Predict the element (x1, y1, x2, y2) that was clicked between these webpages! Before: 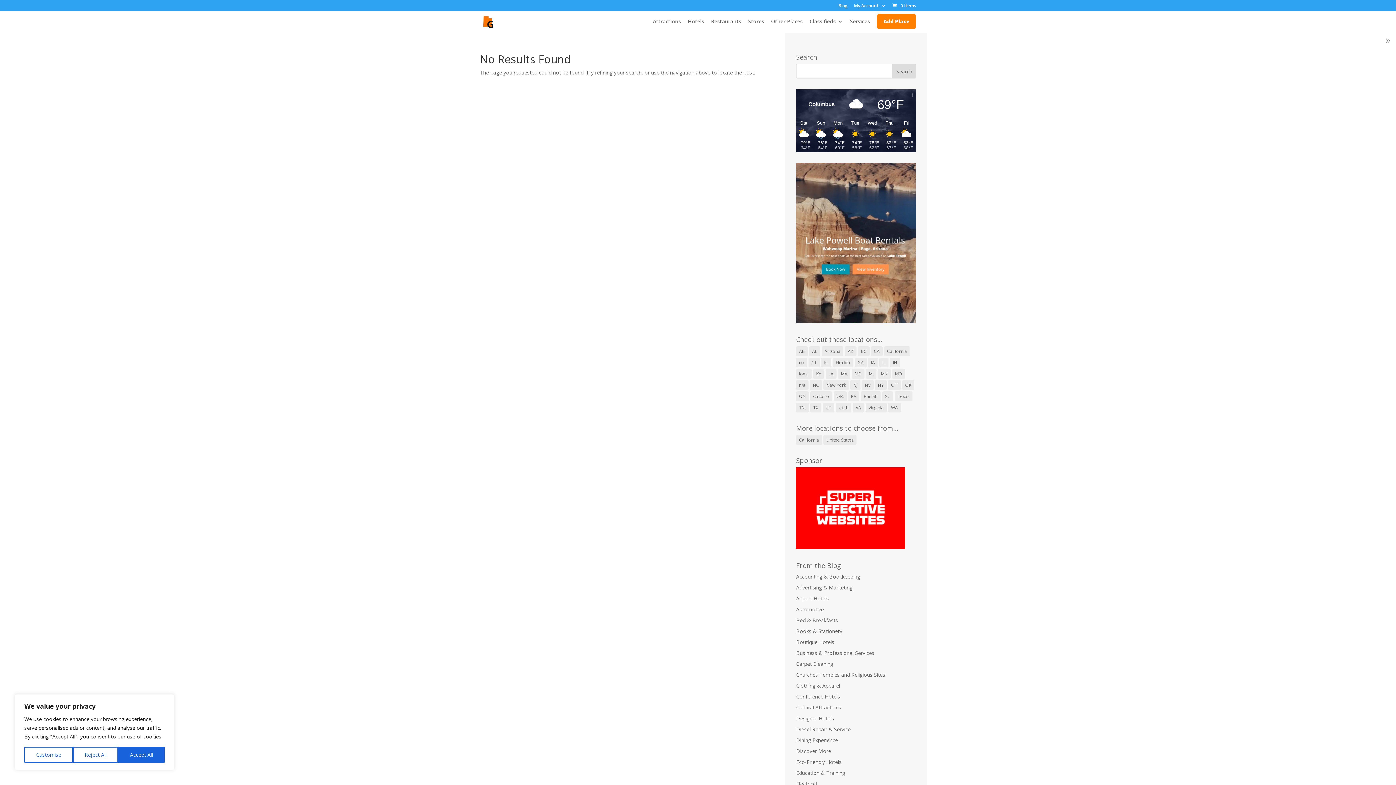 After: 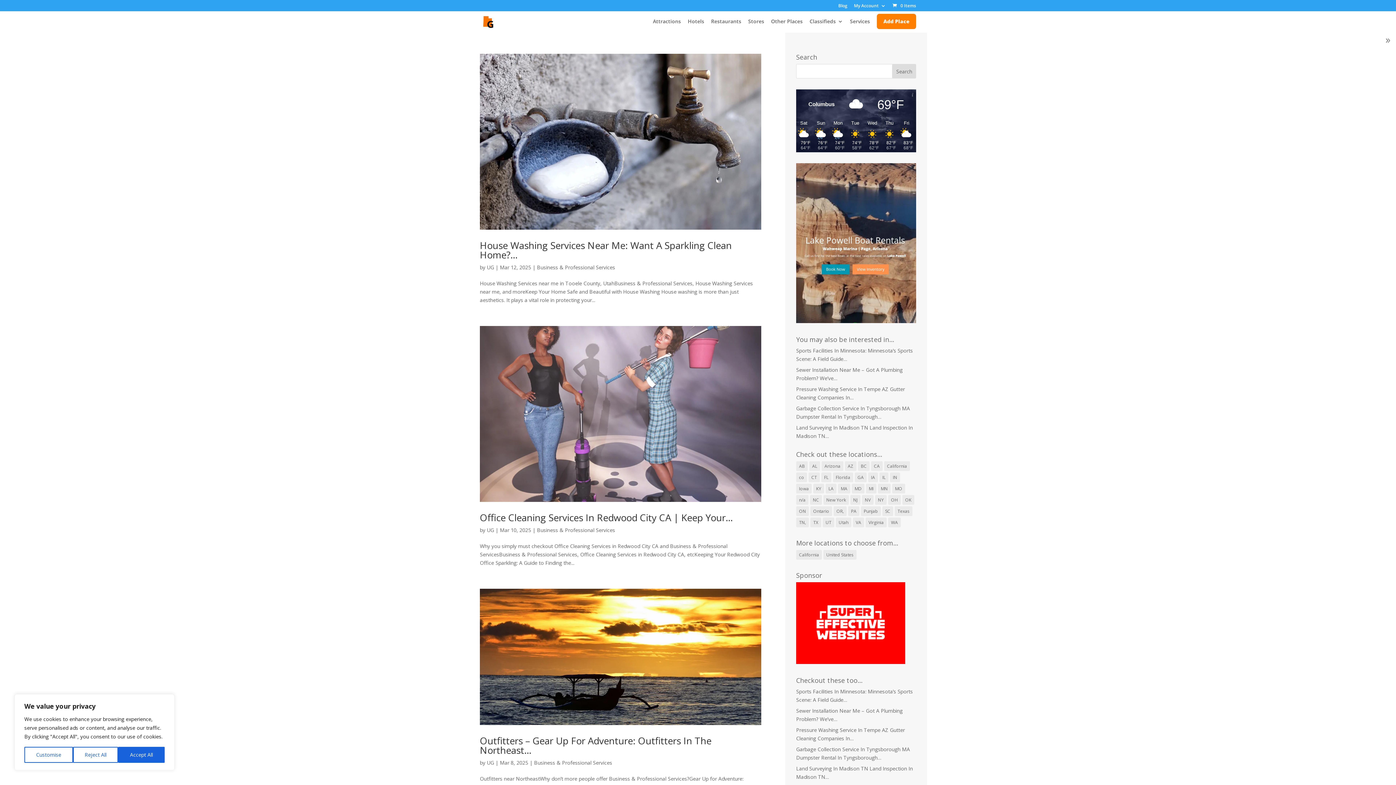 Action: label: Business & Professional Services bbox: (796, 649, 874, 656)